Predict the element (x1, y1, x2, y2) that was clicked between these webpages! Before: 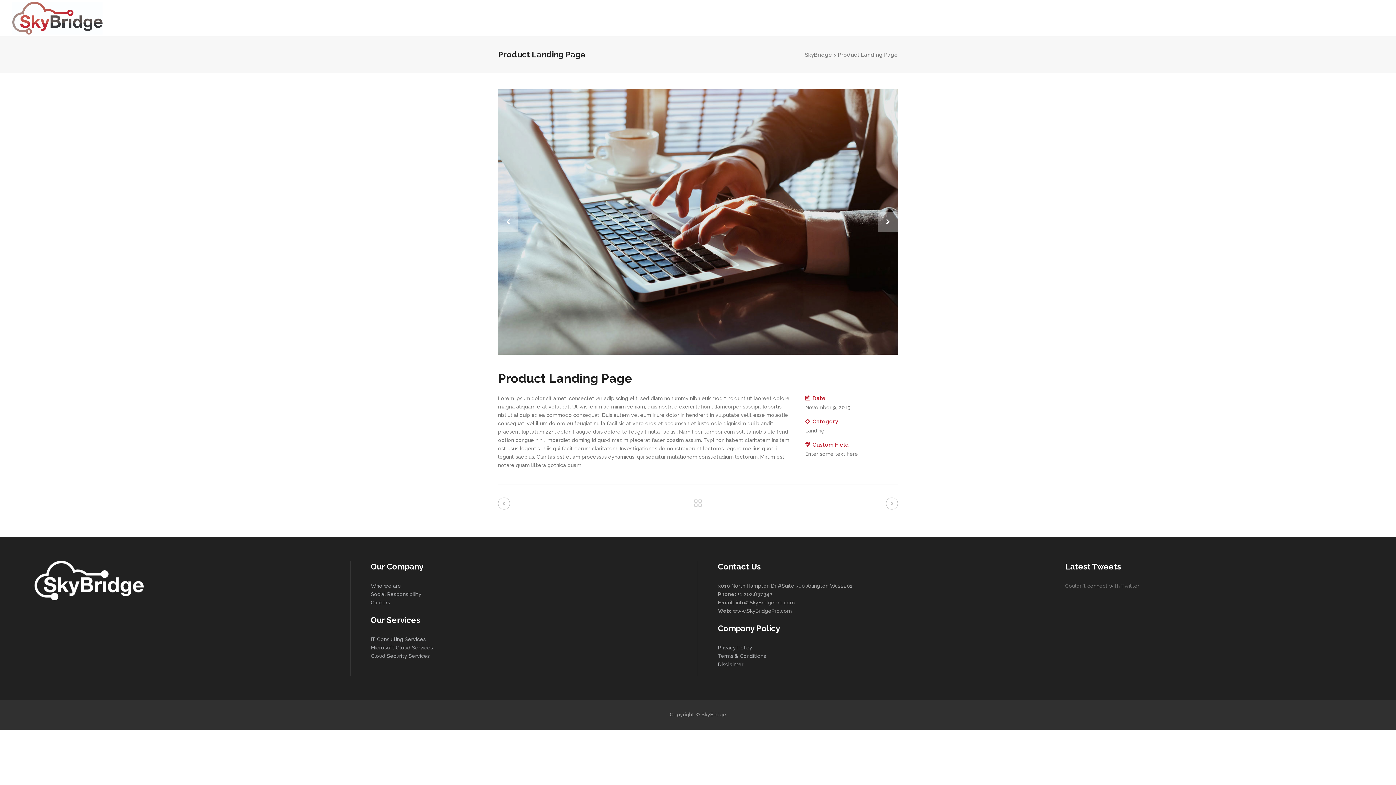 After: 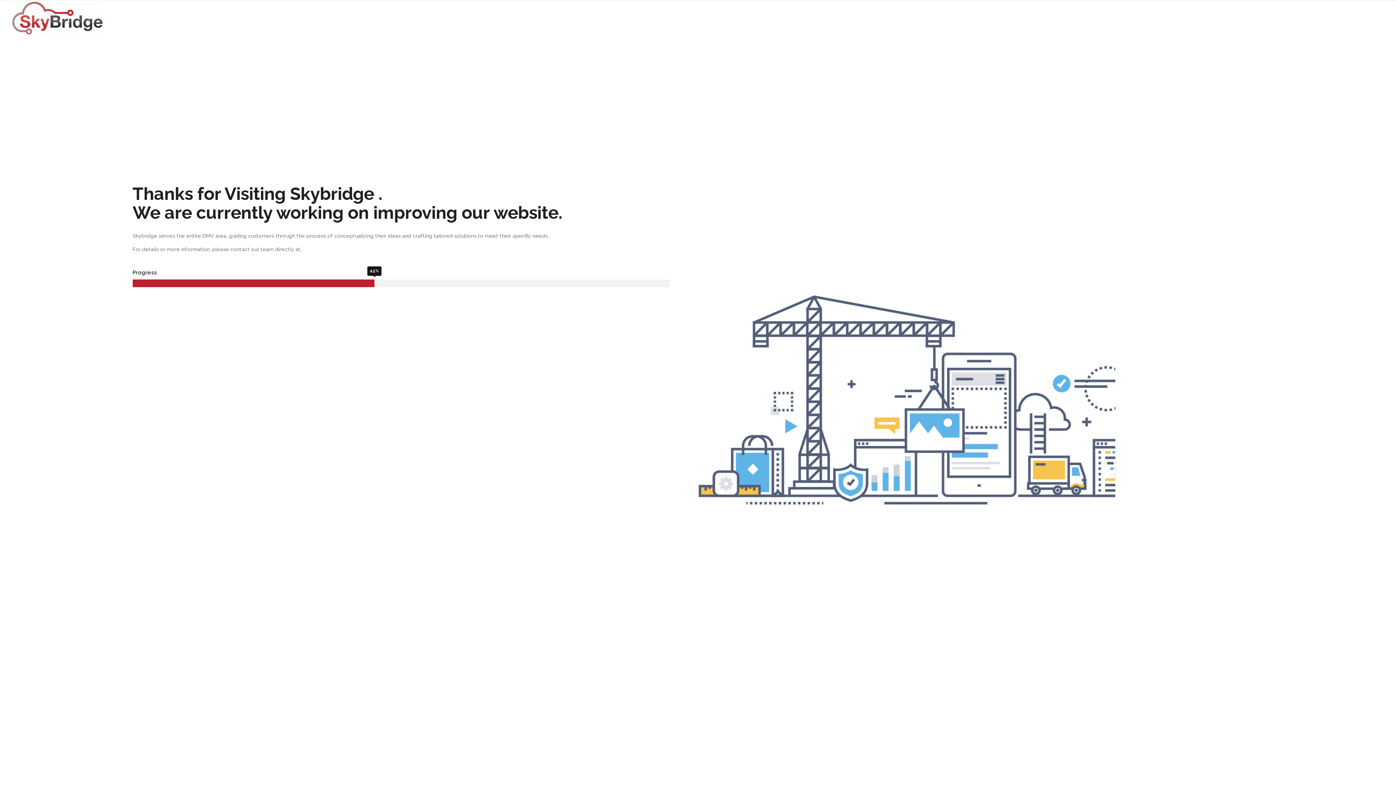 Action: bbox: (12, 1, 102, 34)